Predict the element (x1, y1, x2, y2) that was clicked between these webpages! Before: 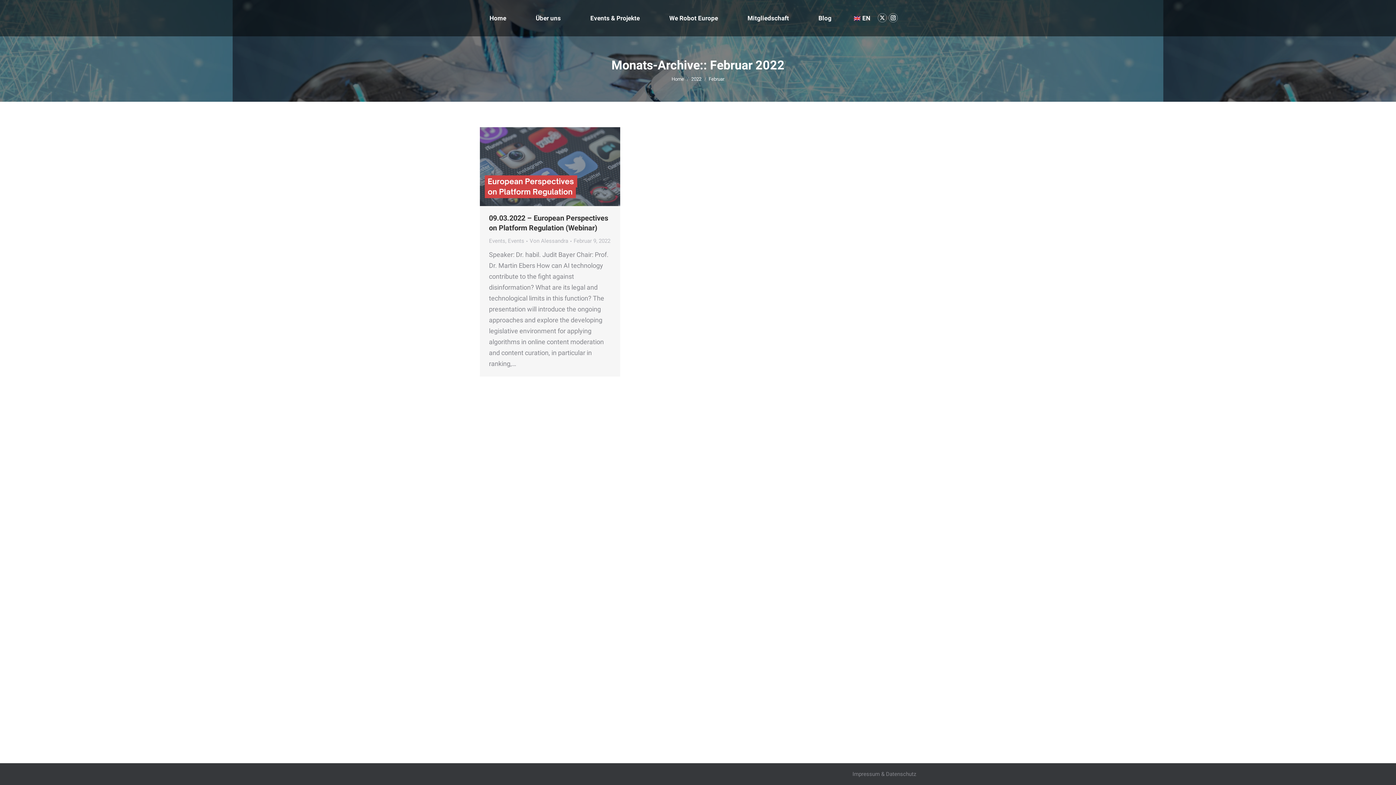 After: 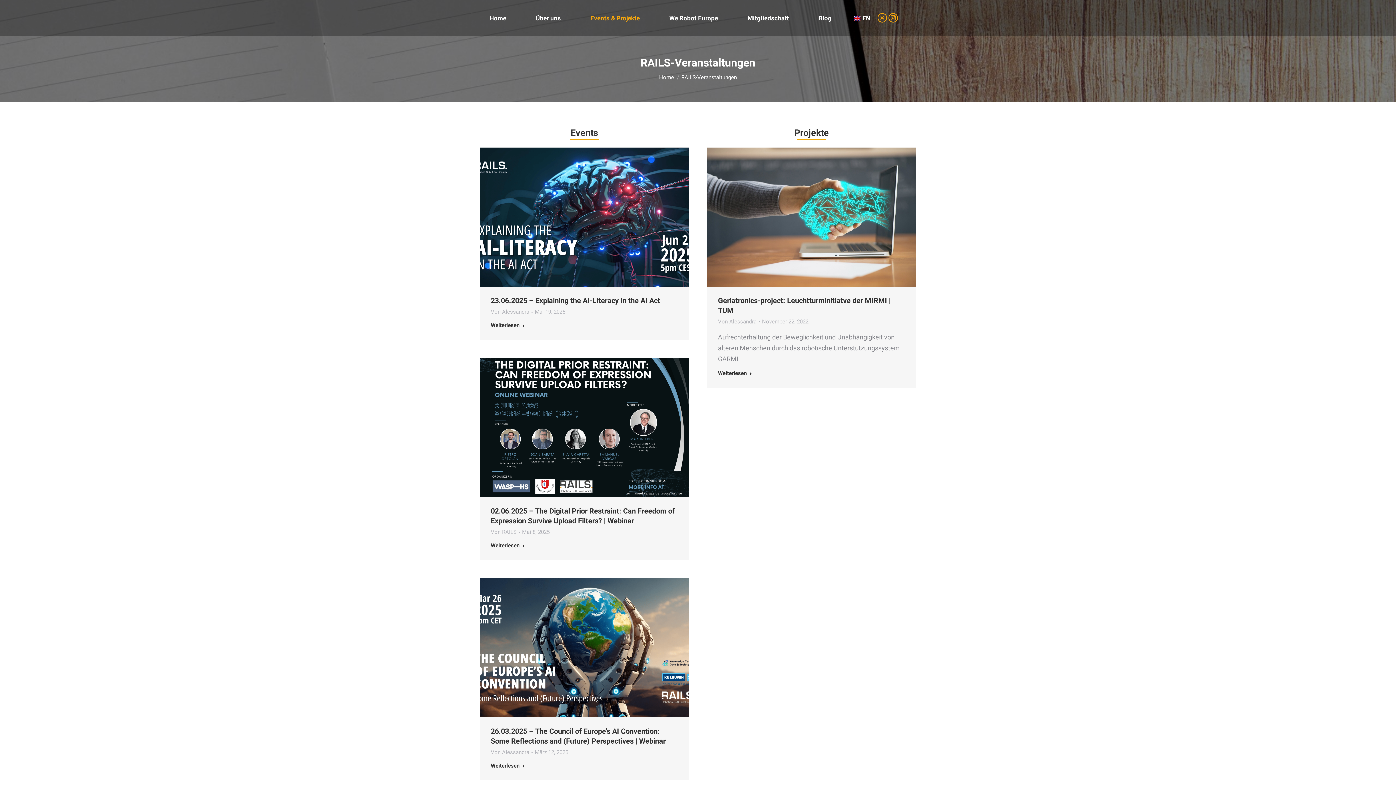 Action: label: Events & Projekte bbox: (580, 6, 649, 29)